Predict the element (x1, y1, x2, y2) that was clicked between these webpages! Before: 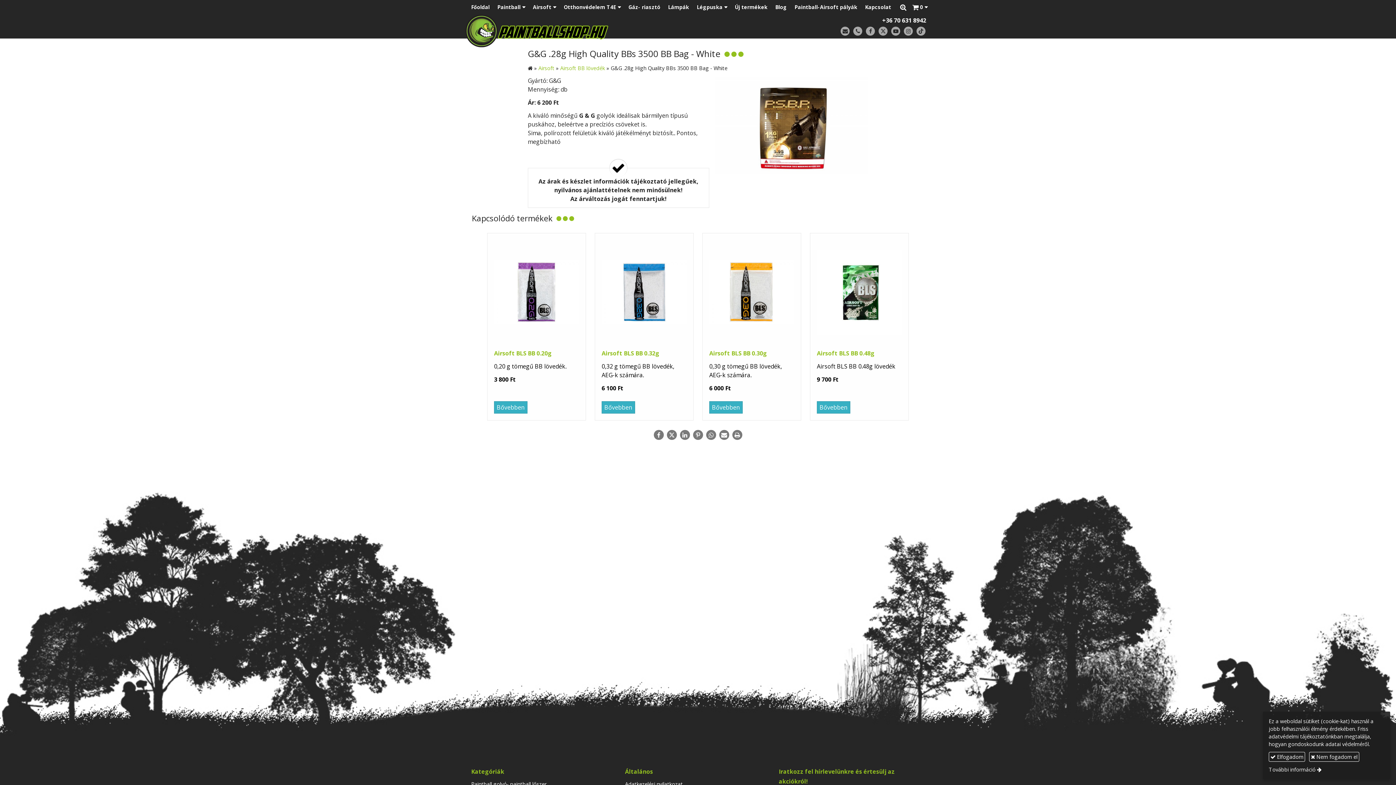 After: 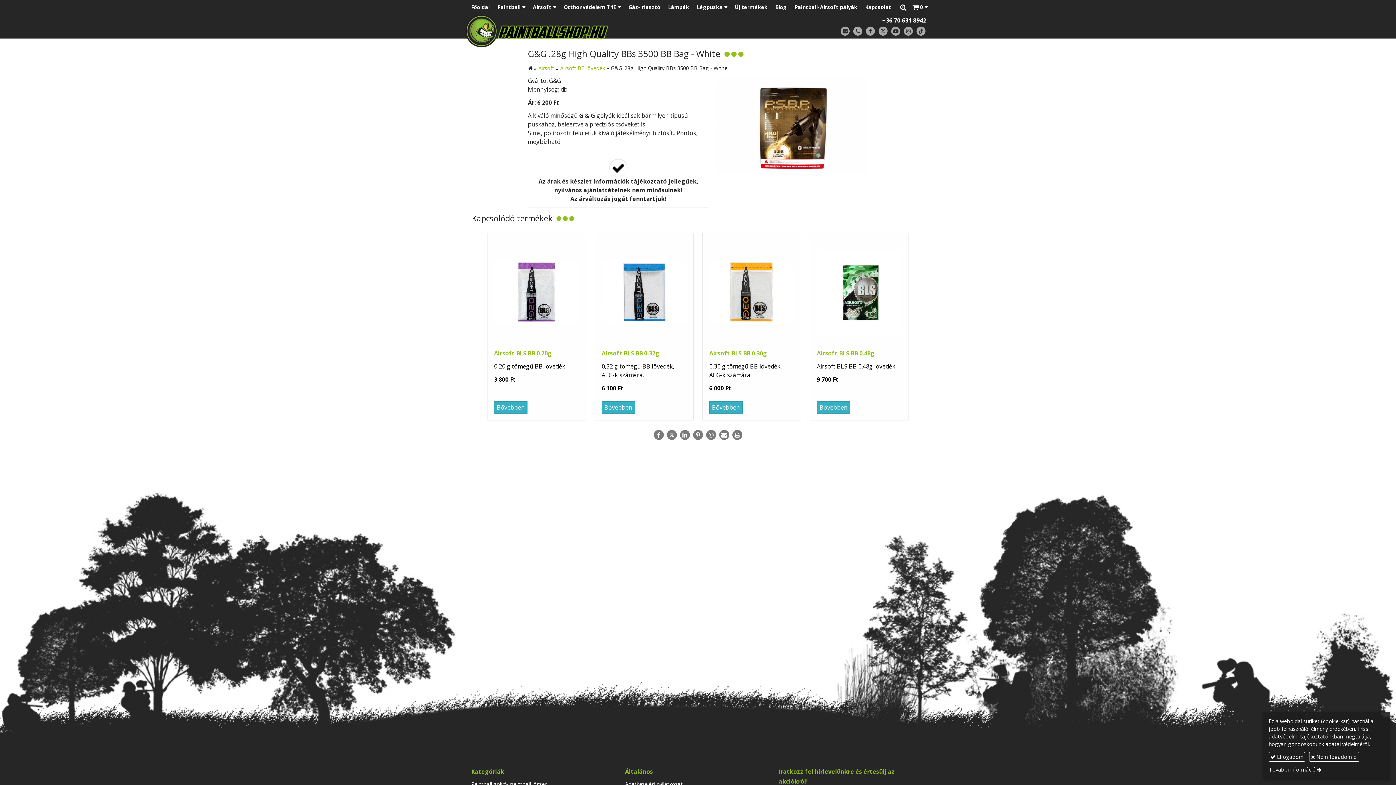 Action: label: Nyomtatás bbox: (731, 429, 743, 440)